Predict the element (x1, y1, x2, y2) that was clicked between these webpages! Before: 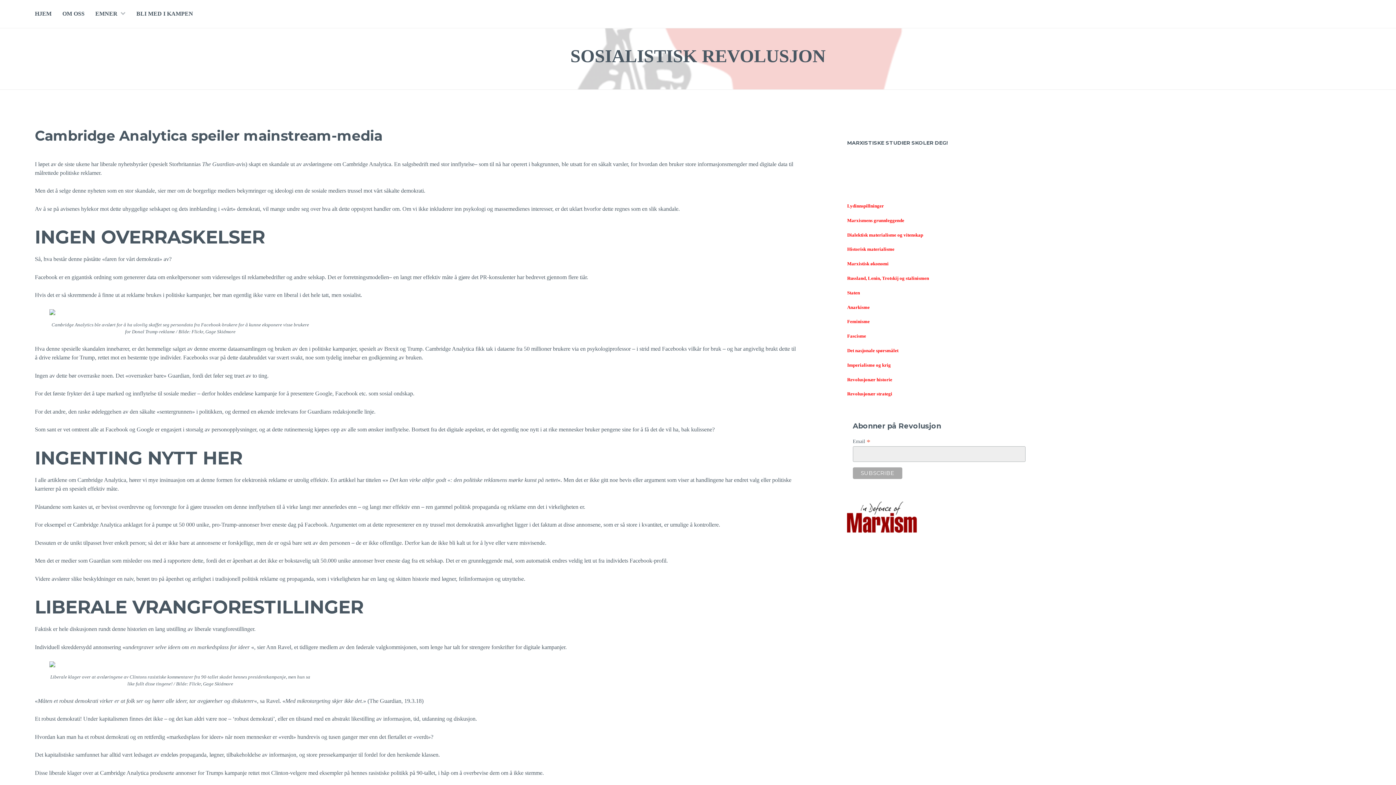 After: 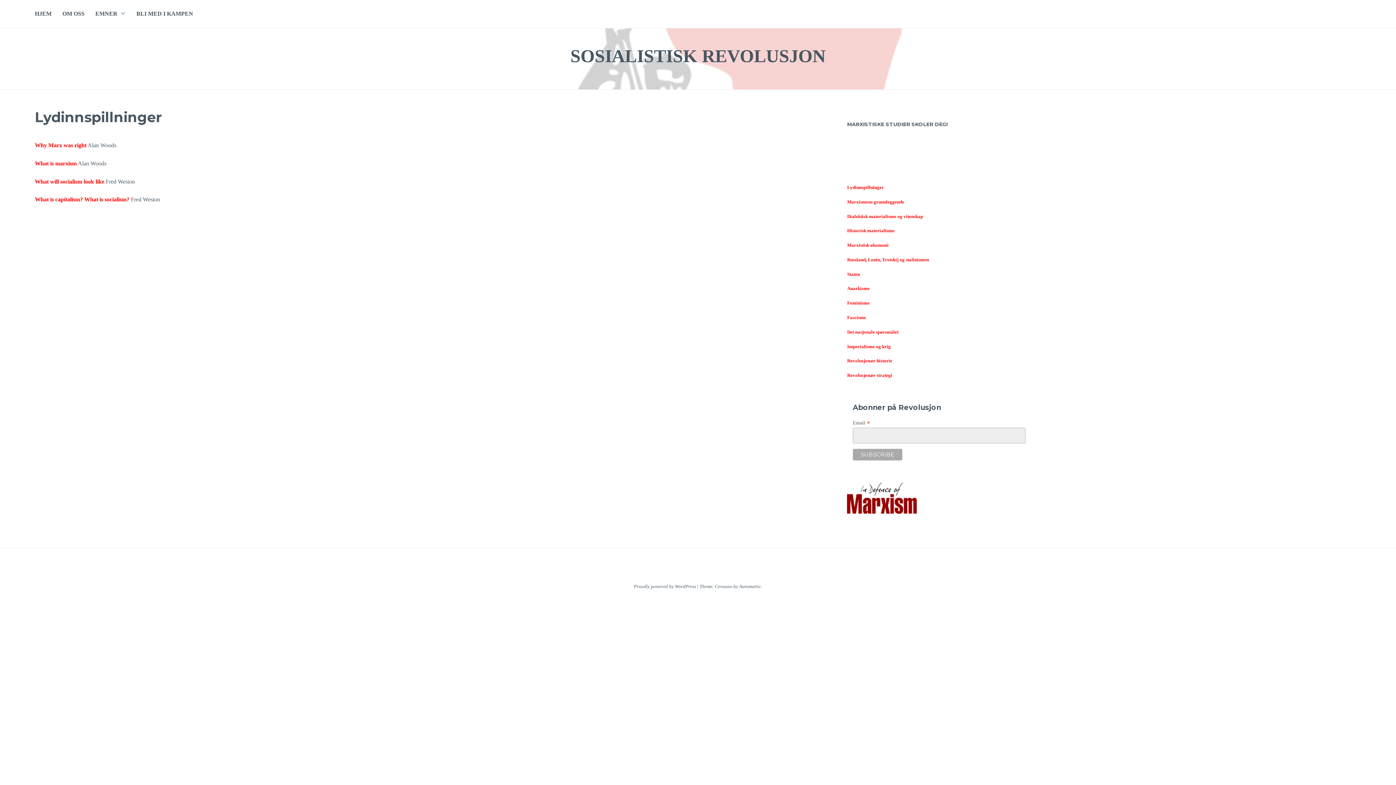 Action: bbox: (847, 203, 884, 209) label: Lydinnspillninger